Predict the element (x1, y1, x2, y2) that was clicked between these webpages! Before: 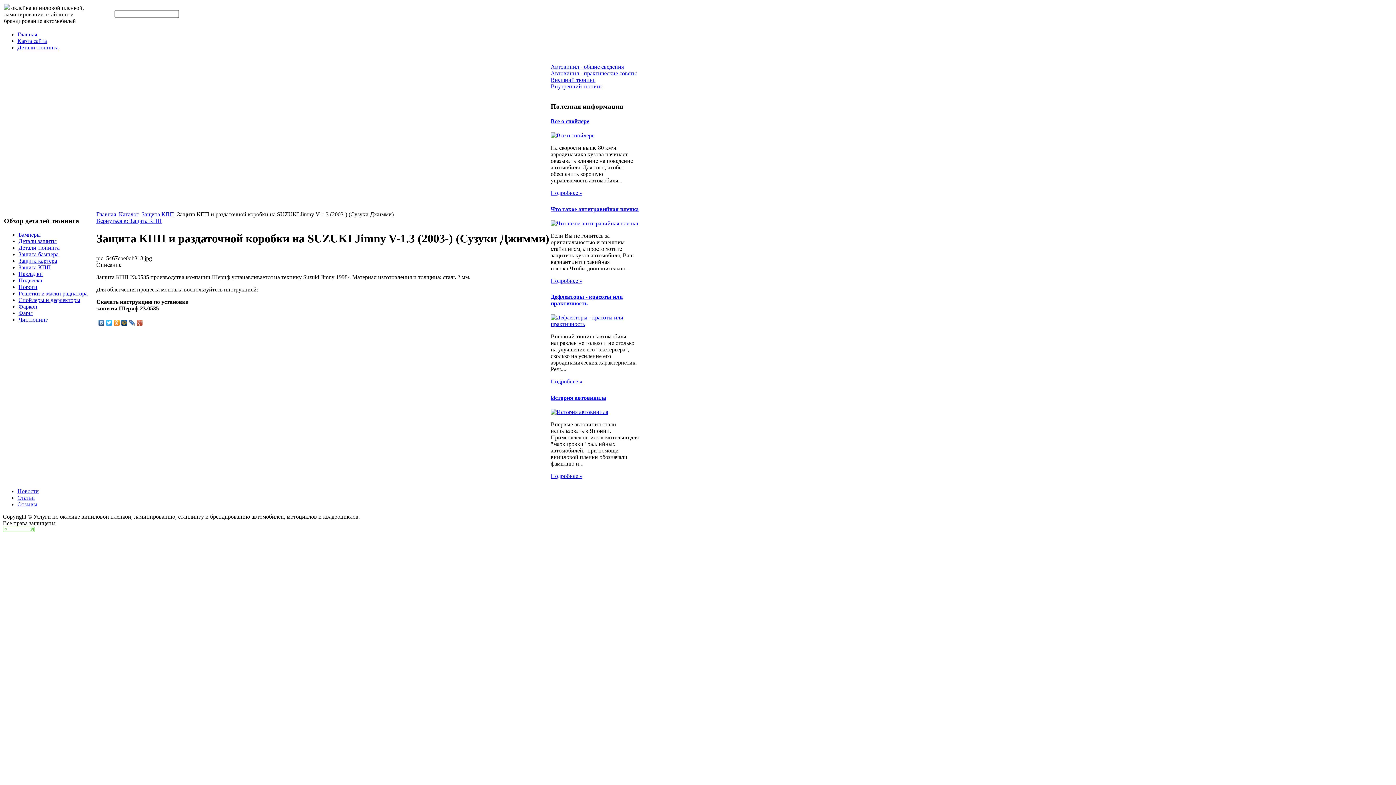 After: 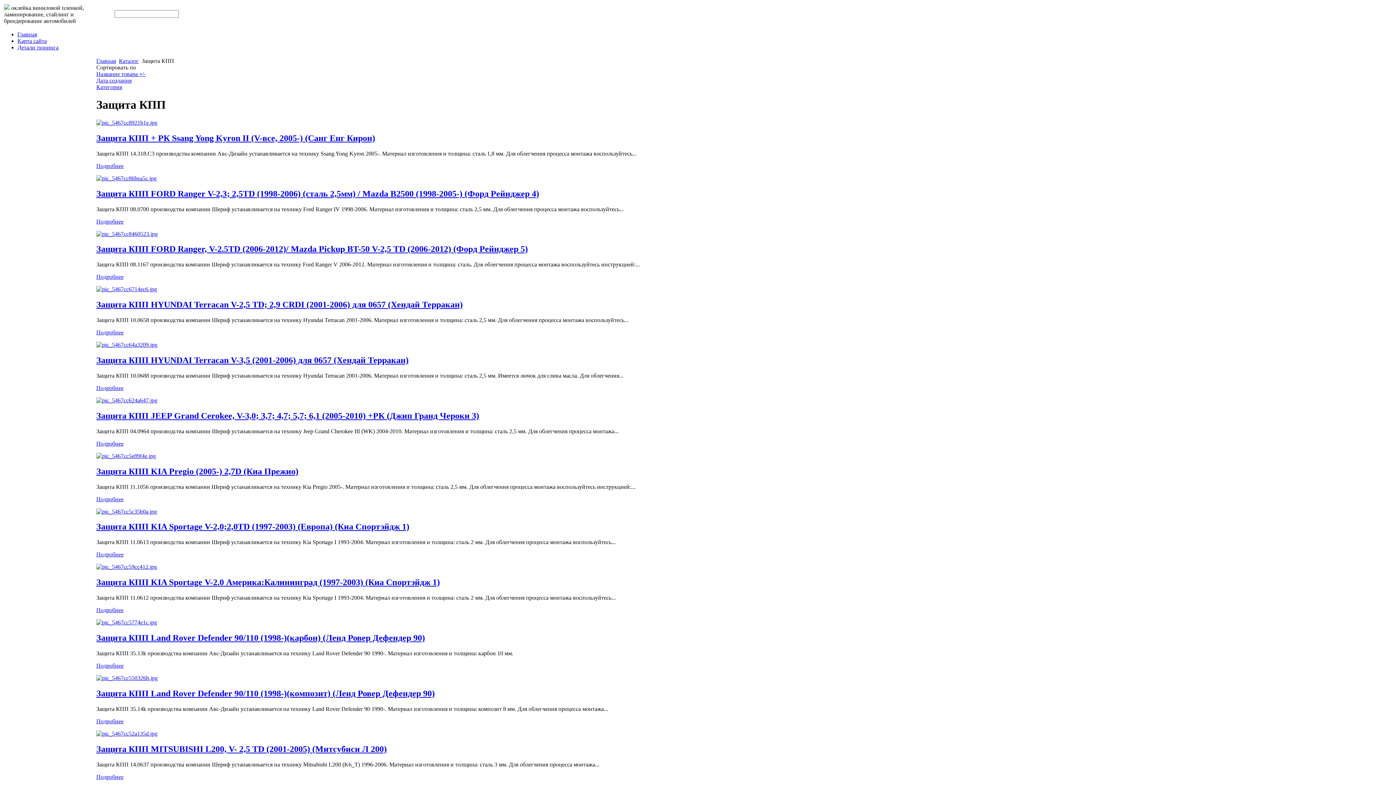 Action: label: Вернуться к: Защита КПП bbox: (96, 217, 161, 224)